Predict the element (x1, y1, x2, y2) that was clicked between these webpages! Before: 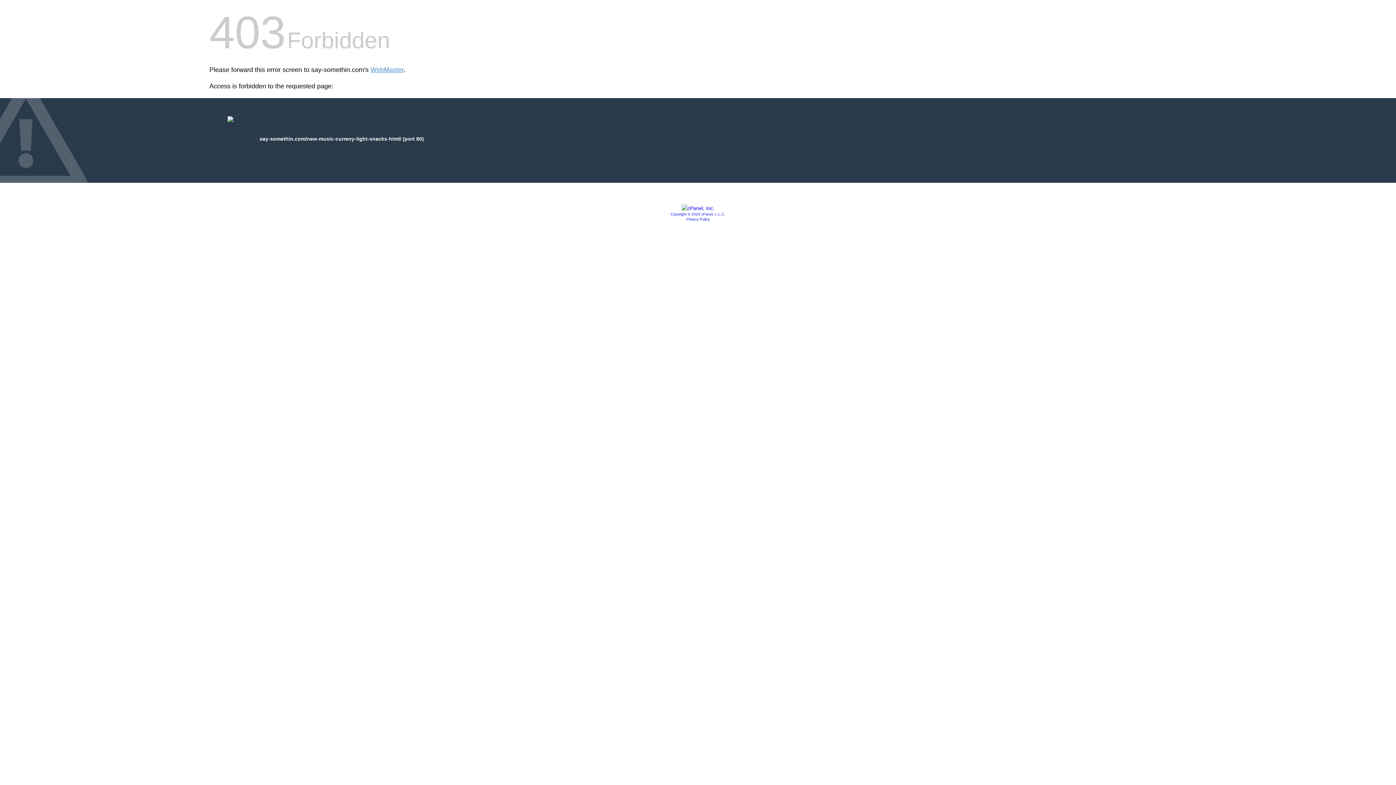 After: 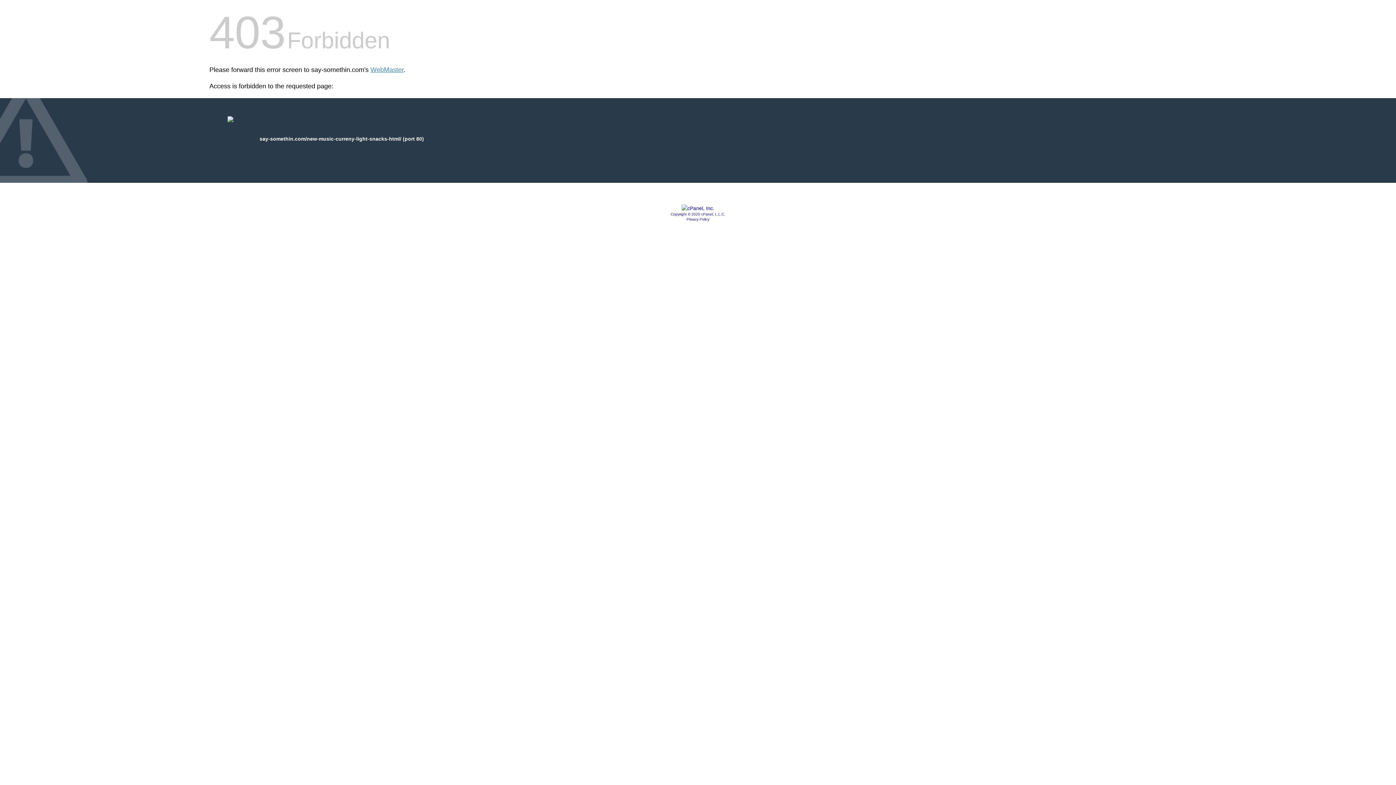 Action: bbox: (670, 212, 725, 216) label: Copyright © 2020 cPanel, L.L.C.